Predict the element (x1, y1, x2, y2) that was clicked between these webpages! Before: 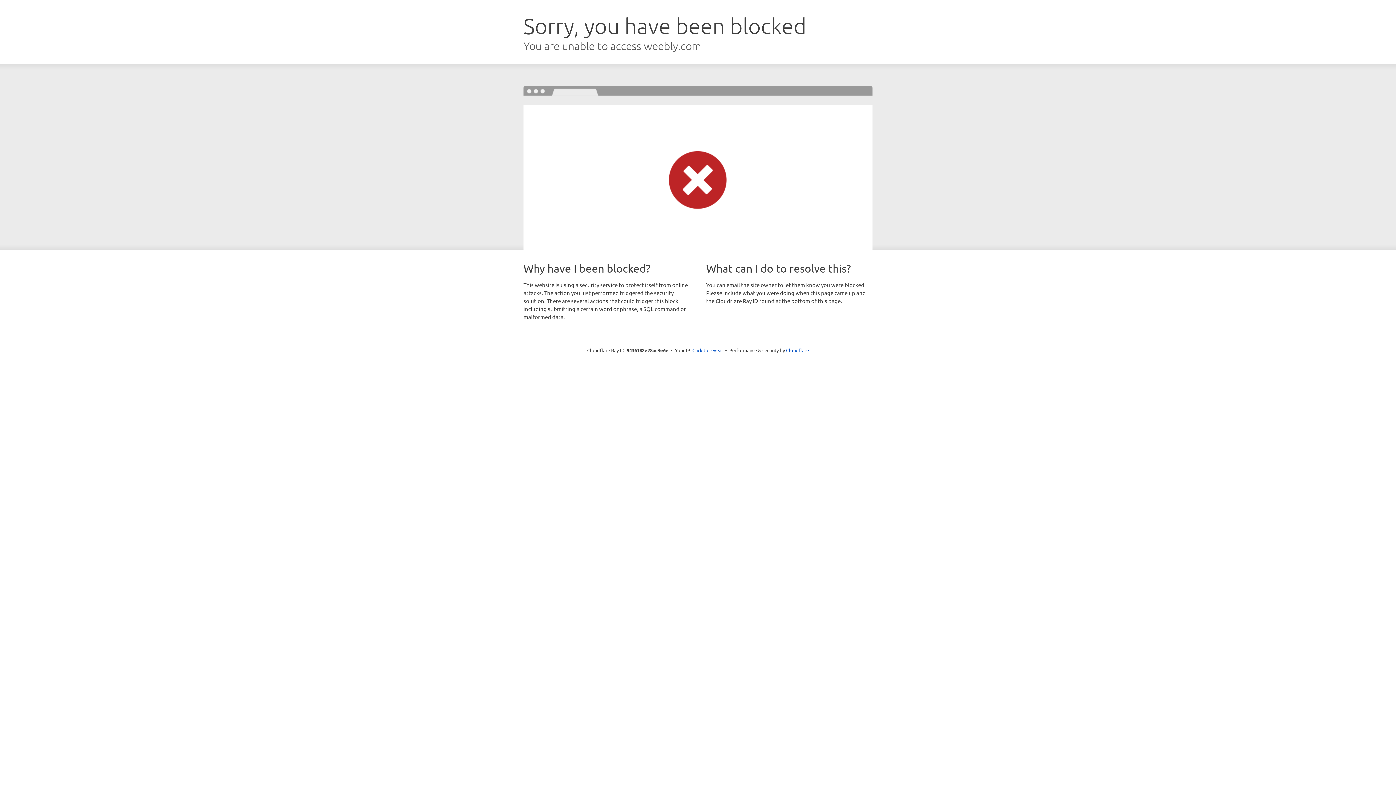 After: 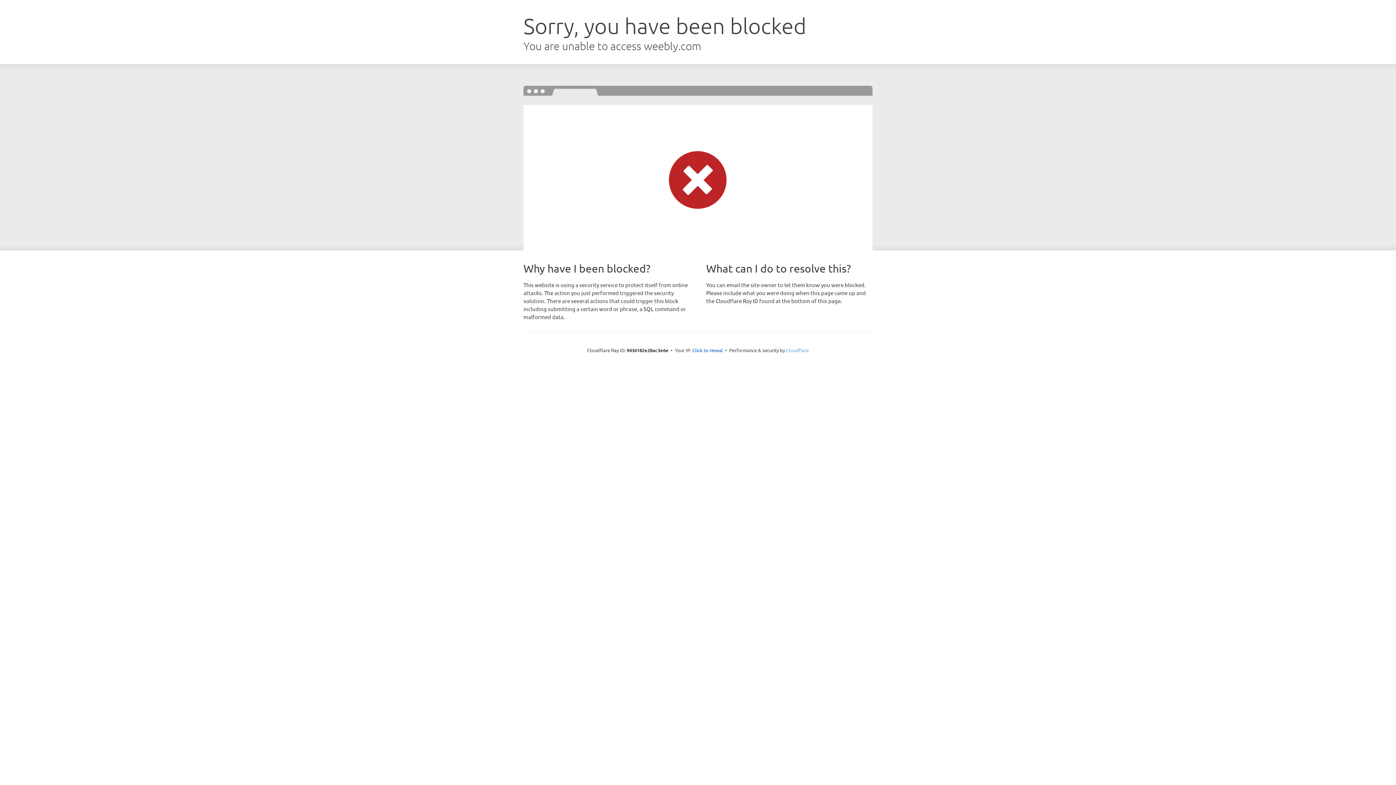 Action: label: Cloudflare bbox: (786, 347, 809, 353)